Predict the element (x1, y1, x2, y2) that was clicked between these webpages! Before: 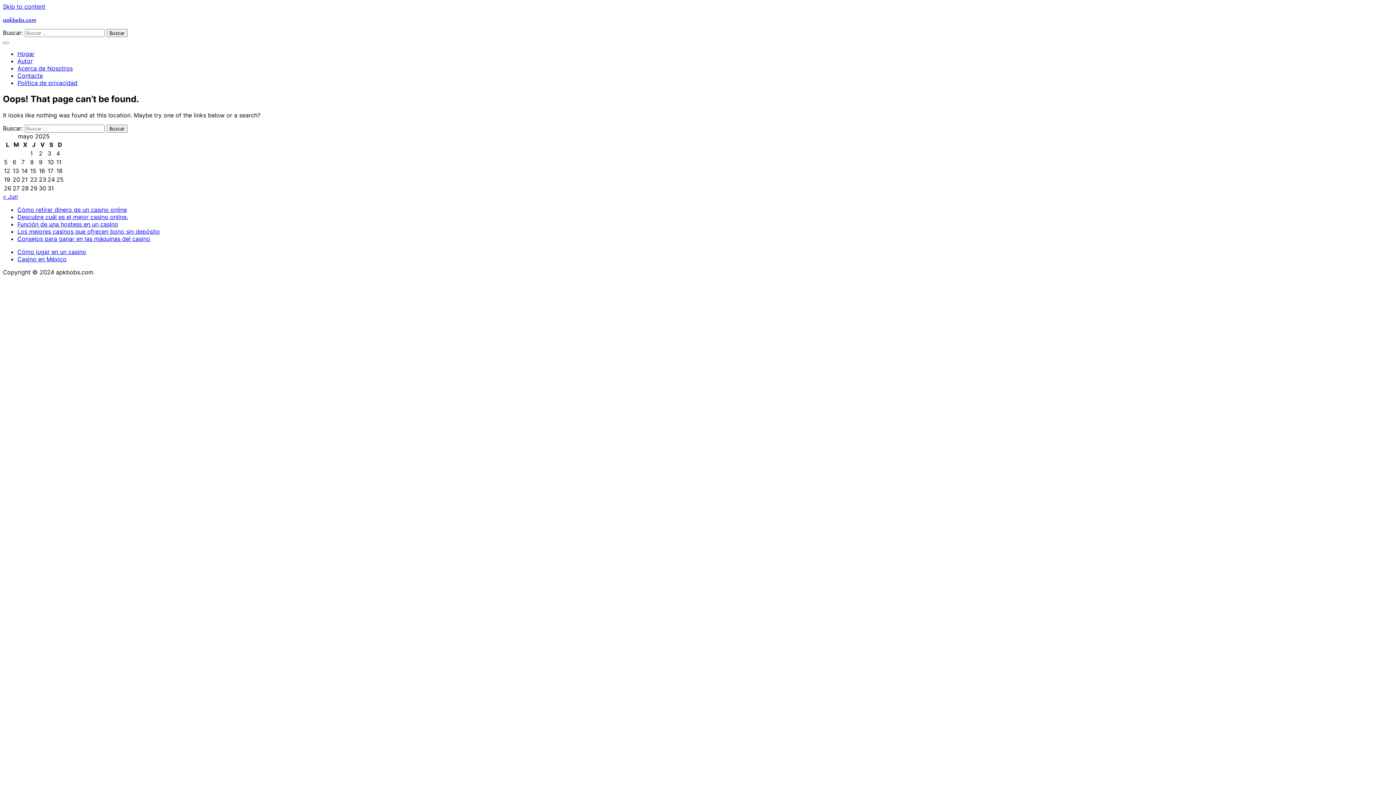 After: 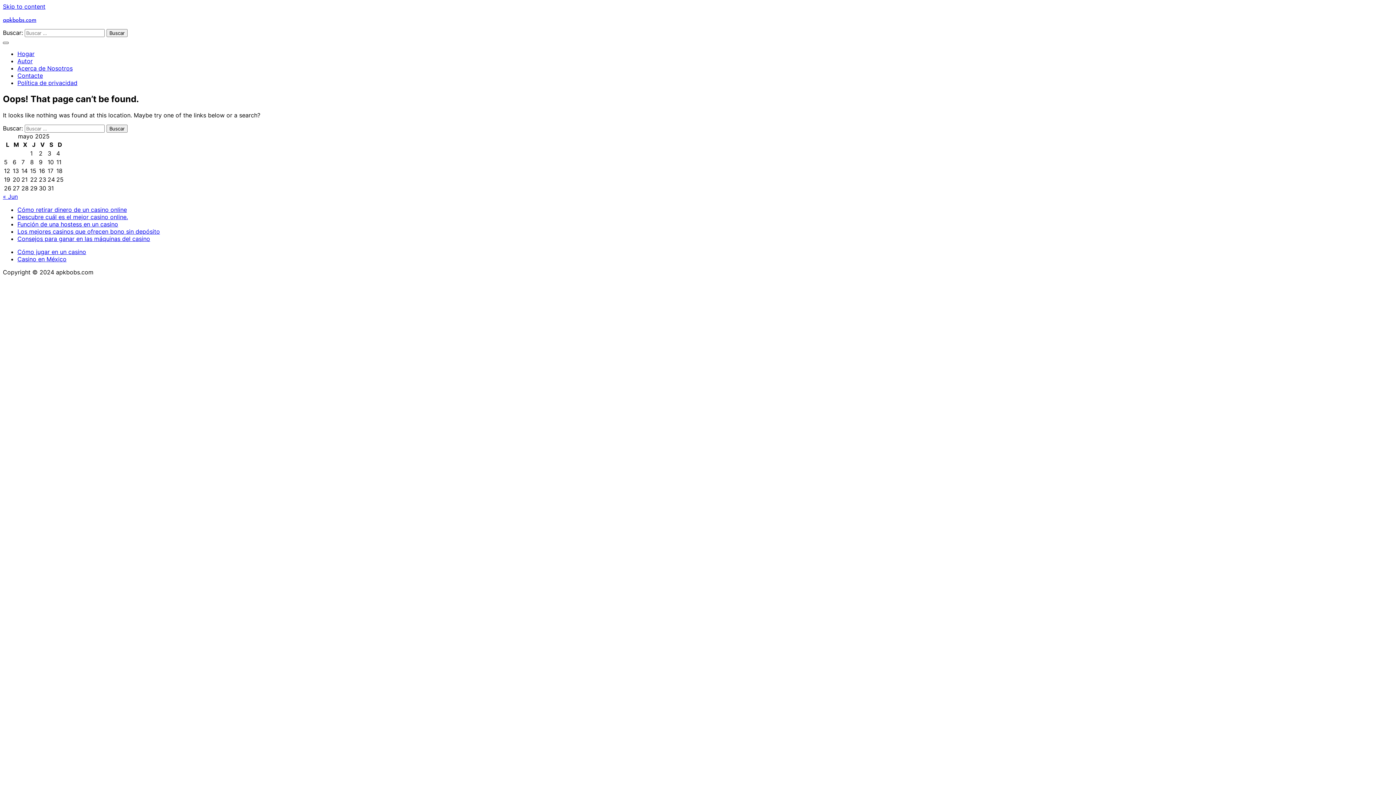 Action: bbox: (2, 41, 8, 44)